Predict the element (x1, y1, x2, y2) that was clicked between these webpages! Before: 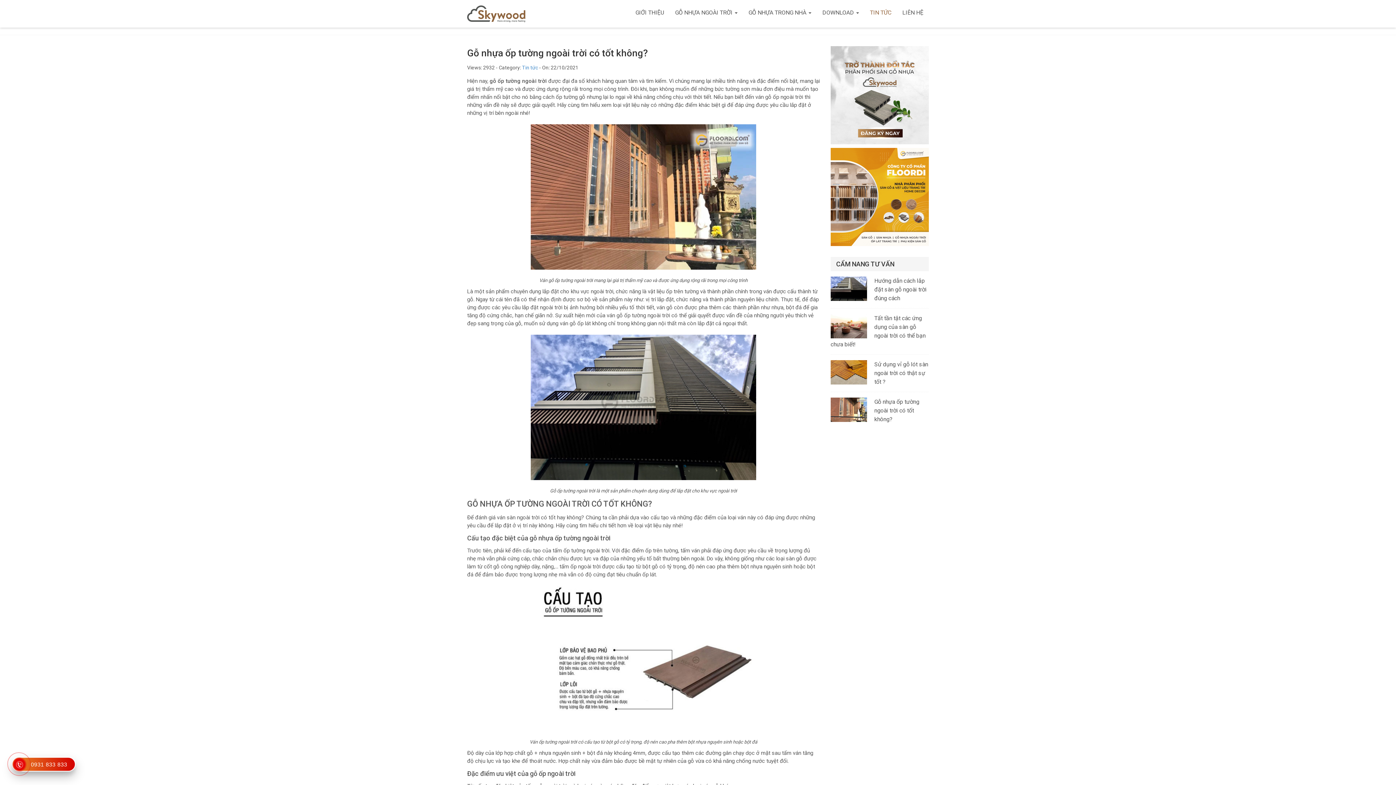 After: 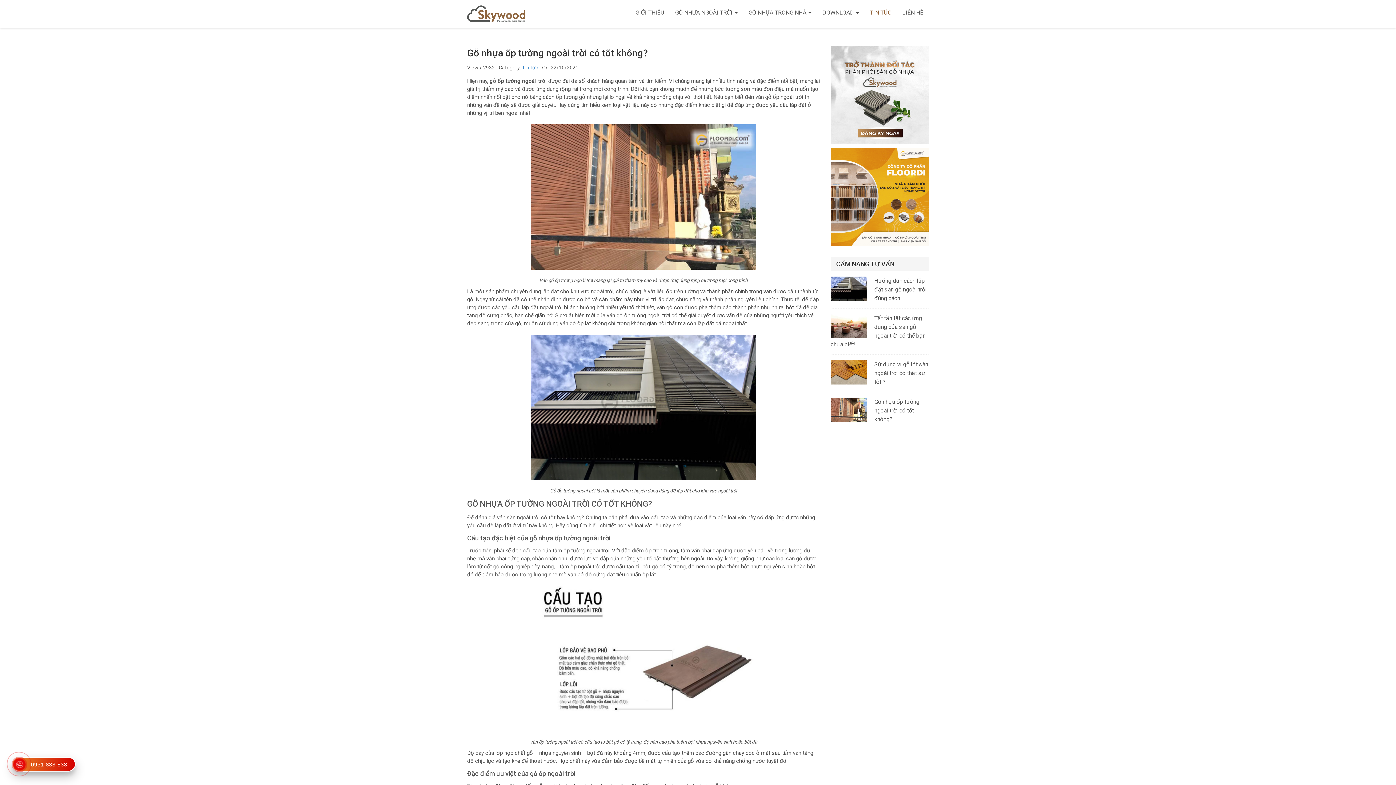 Action: bbox: (874, 398, 919, 422) label: Gỗ nhựa ốp tường ngoài trời có tốt không?